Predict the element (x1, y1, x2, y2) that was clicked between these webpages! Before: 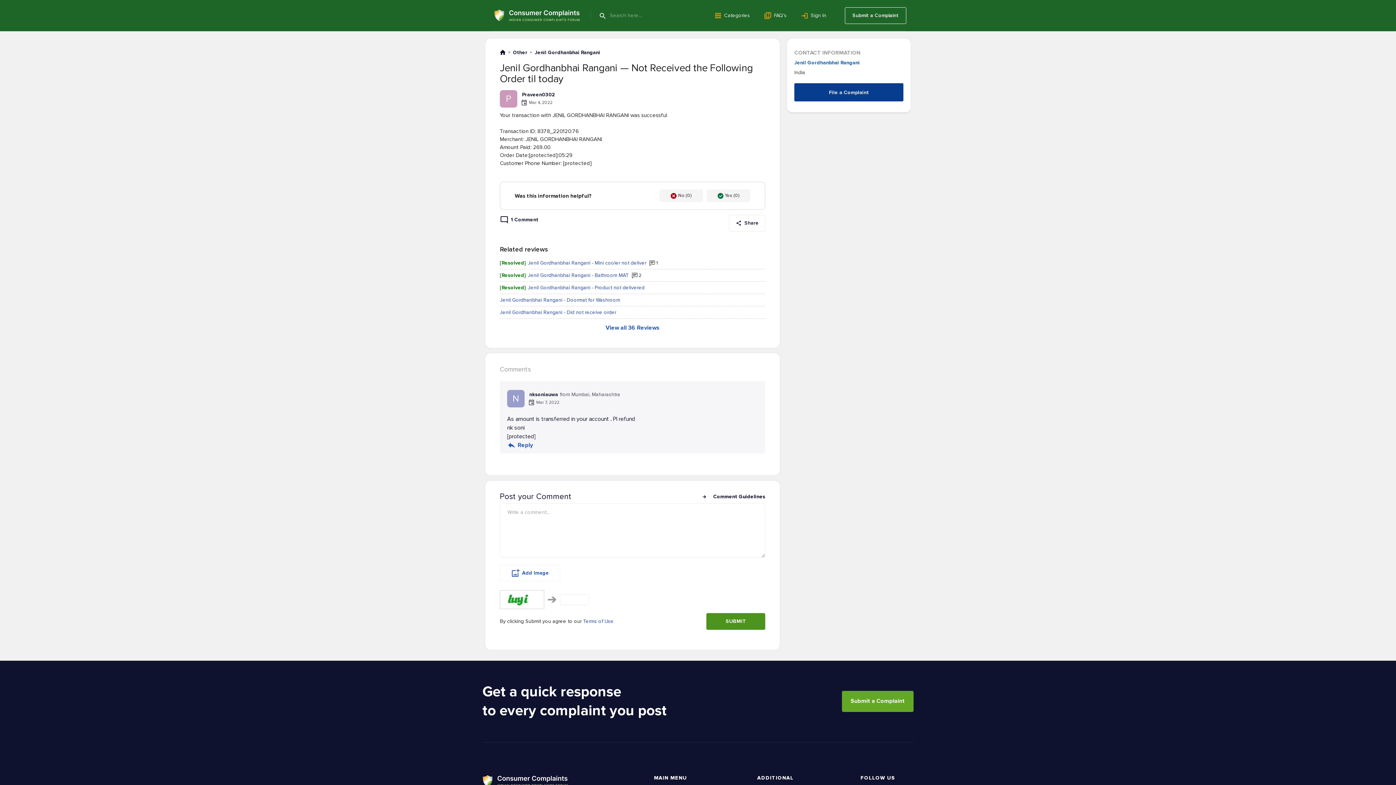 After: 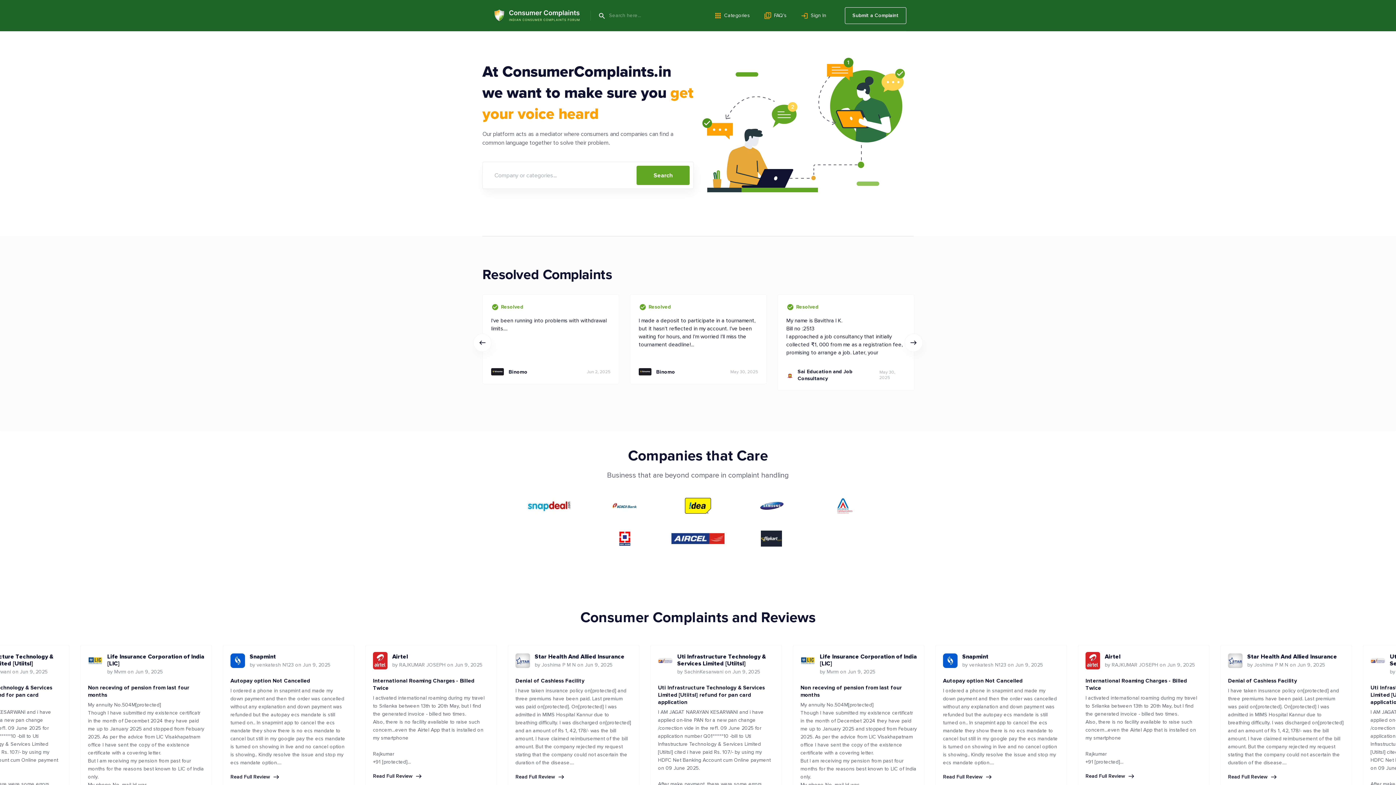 Action: bbox: (482, 774, 565, 790)